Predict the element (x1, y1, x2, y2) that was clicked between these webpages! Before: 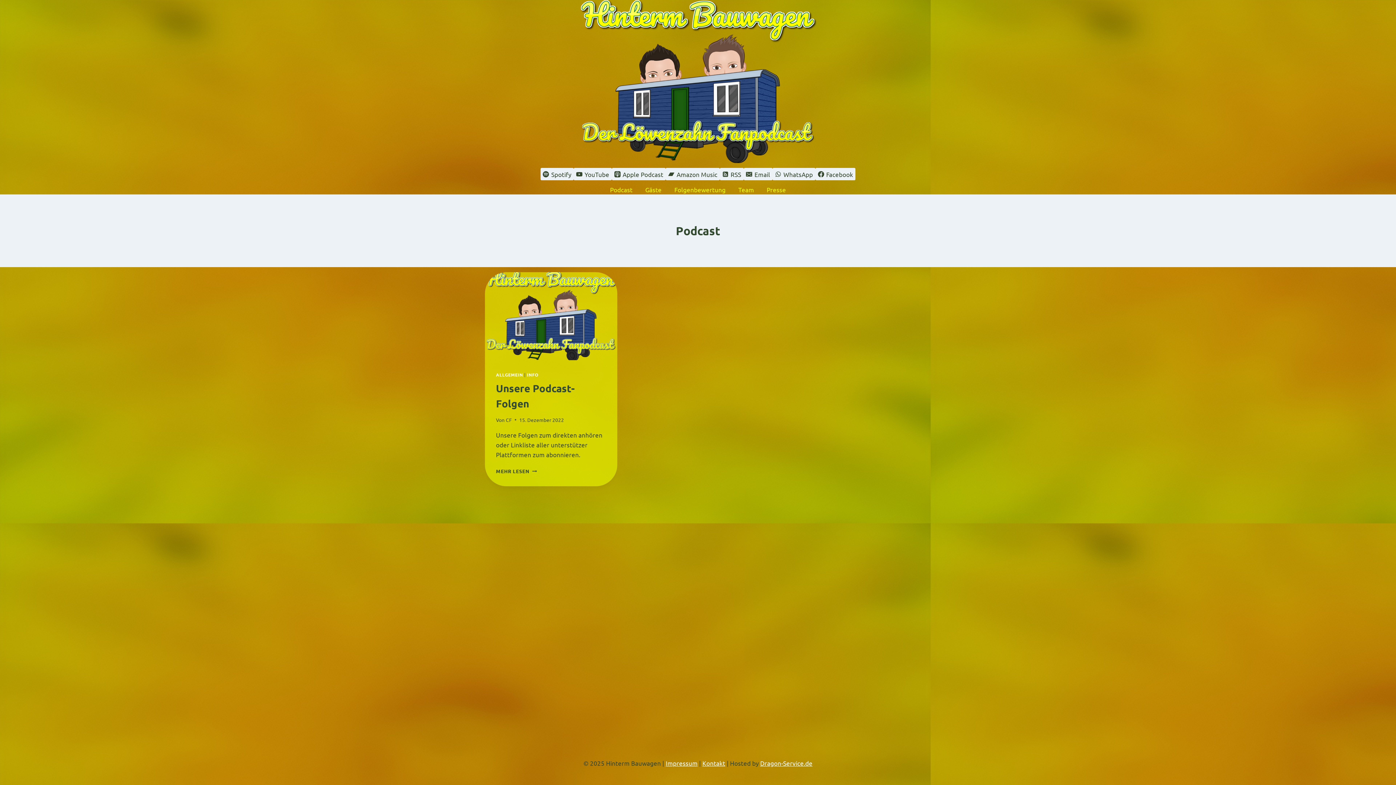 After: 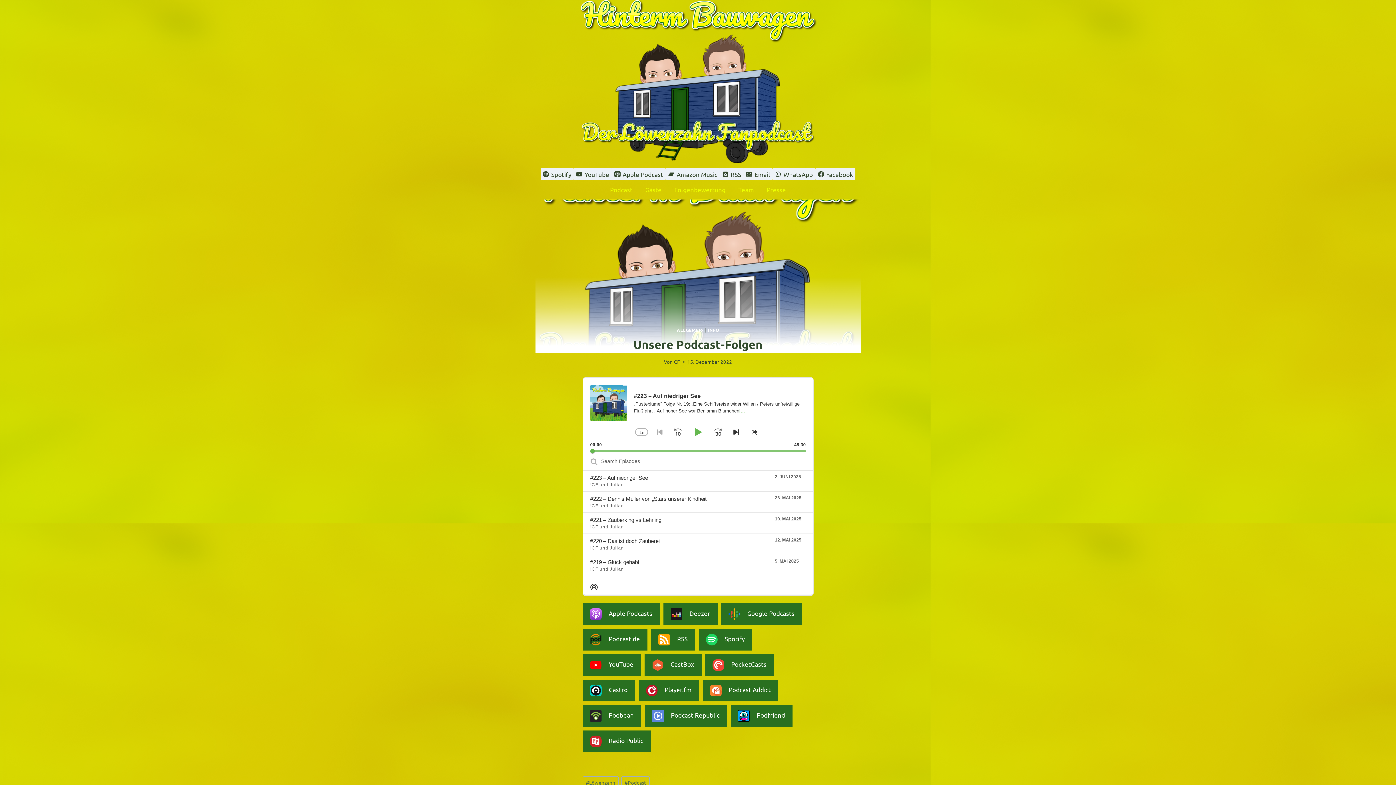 Action: bbox: (484, 272, 617, 360)